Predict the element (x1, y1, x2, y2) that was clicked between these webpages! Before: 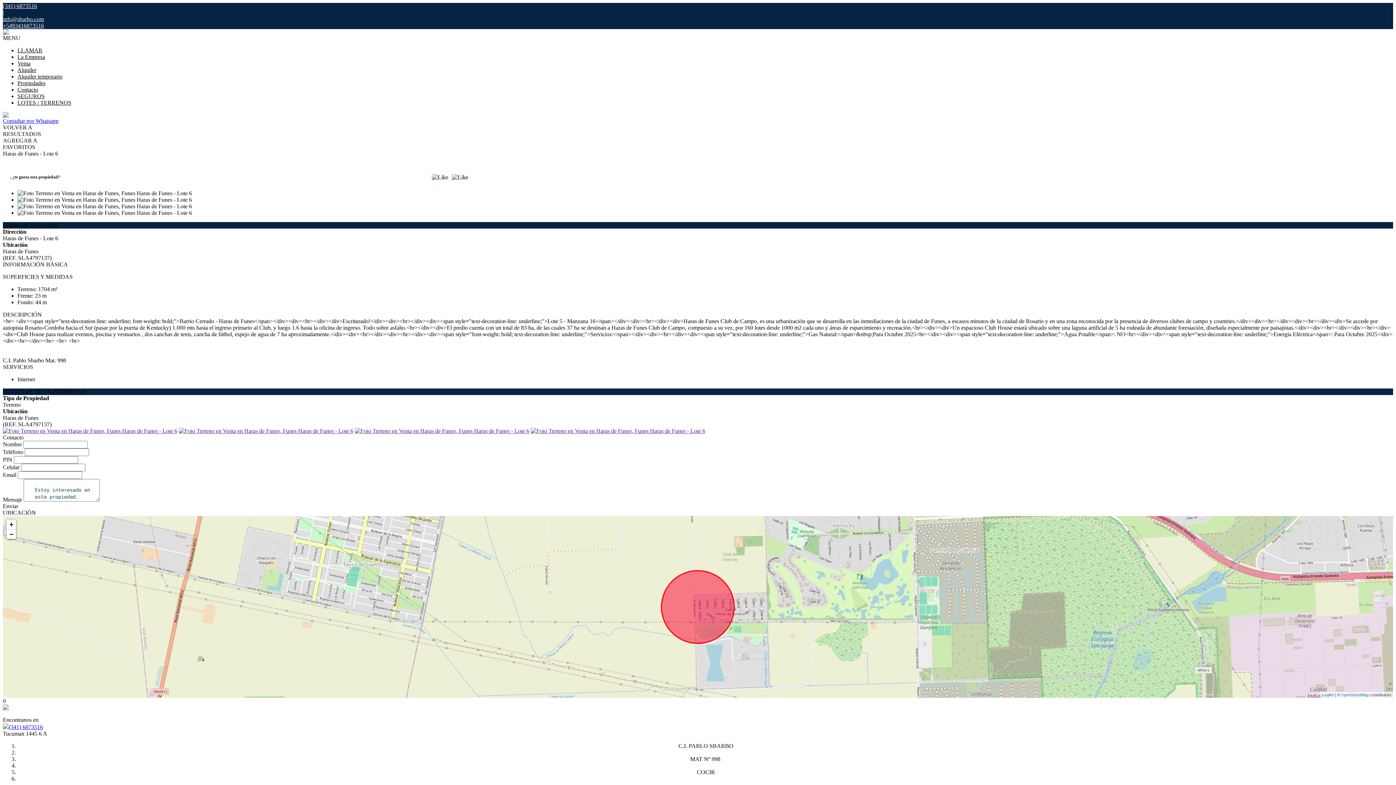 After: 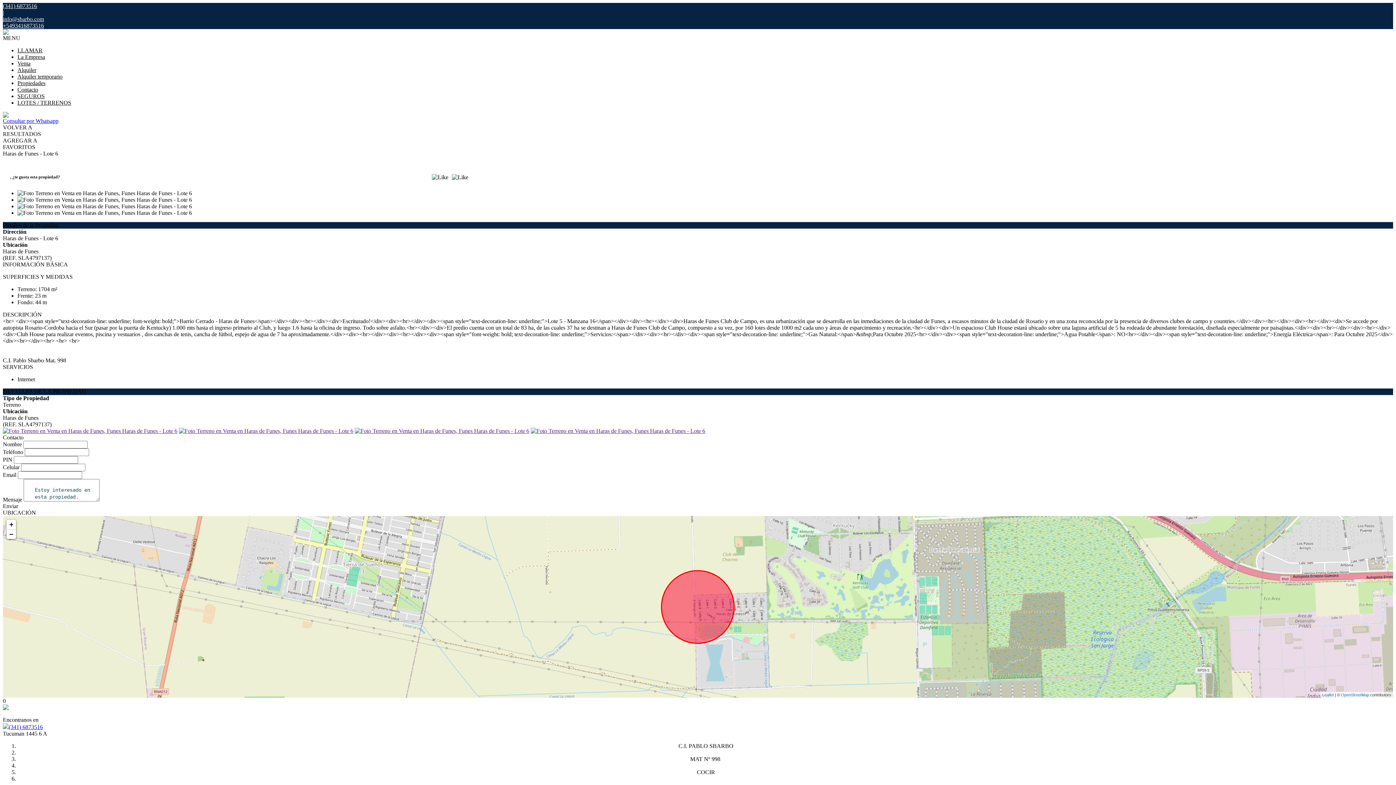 Action: bbox: (354, 428, 529, 434)